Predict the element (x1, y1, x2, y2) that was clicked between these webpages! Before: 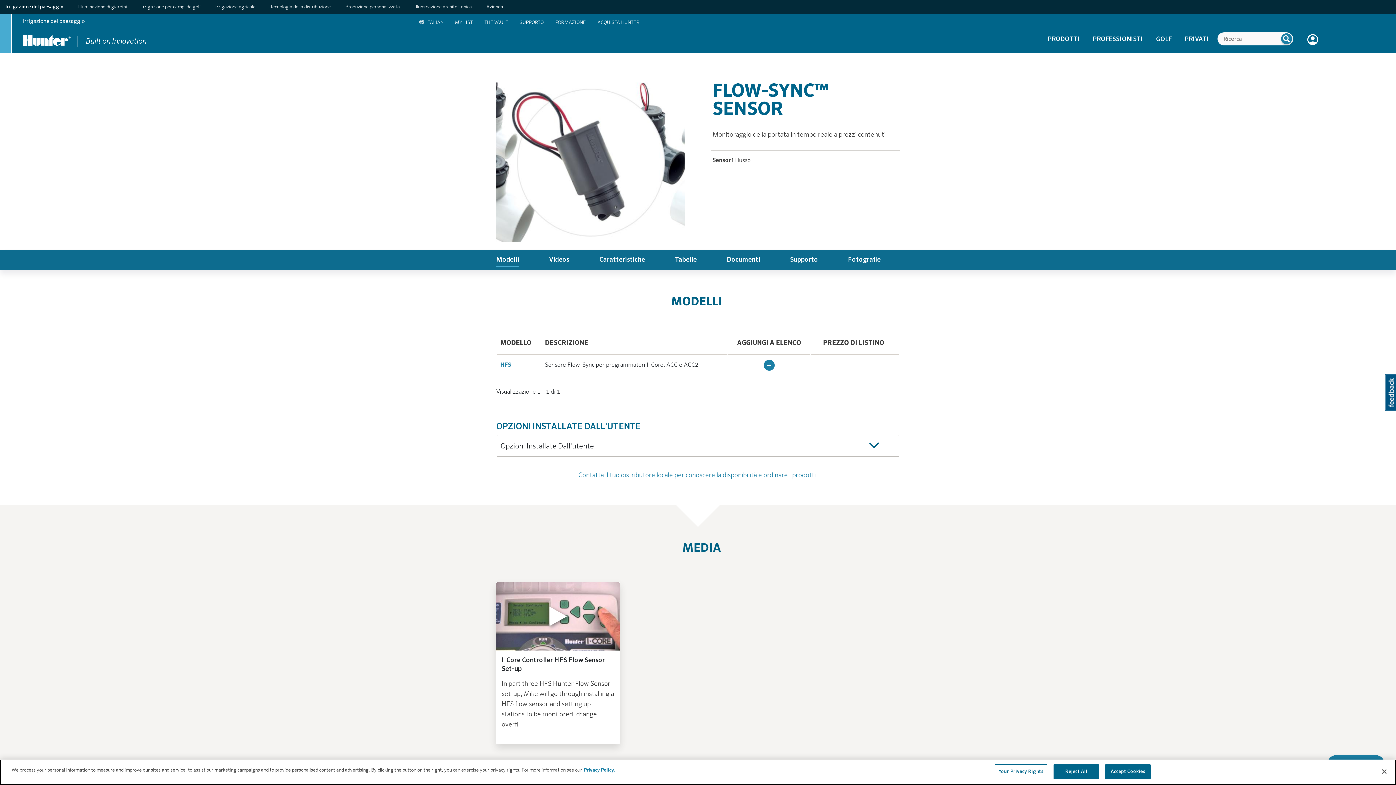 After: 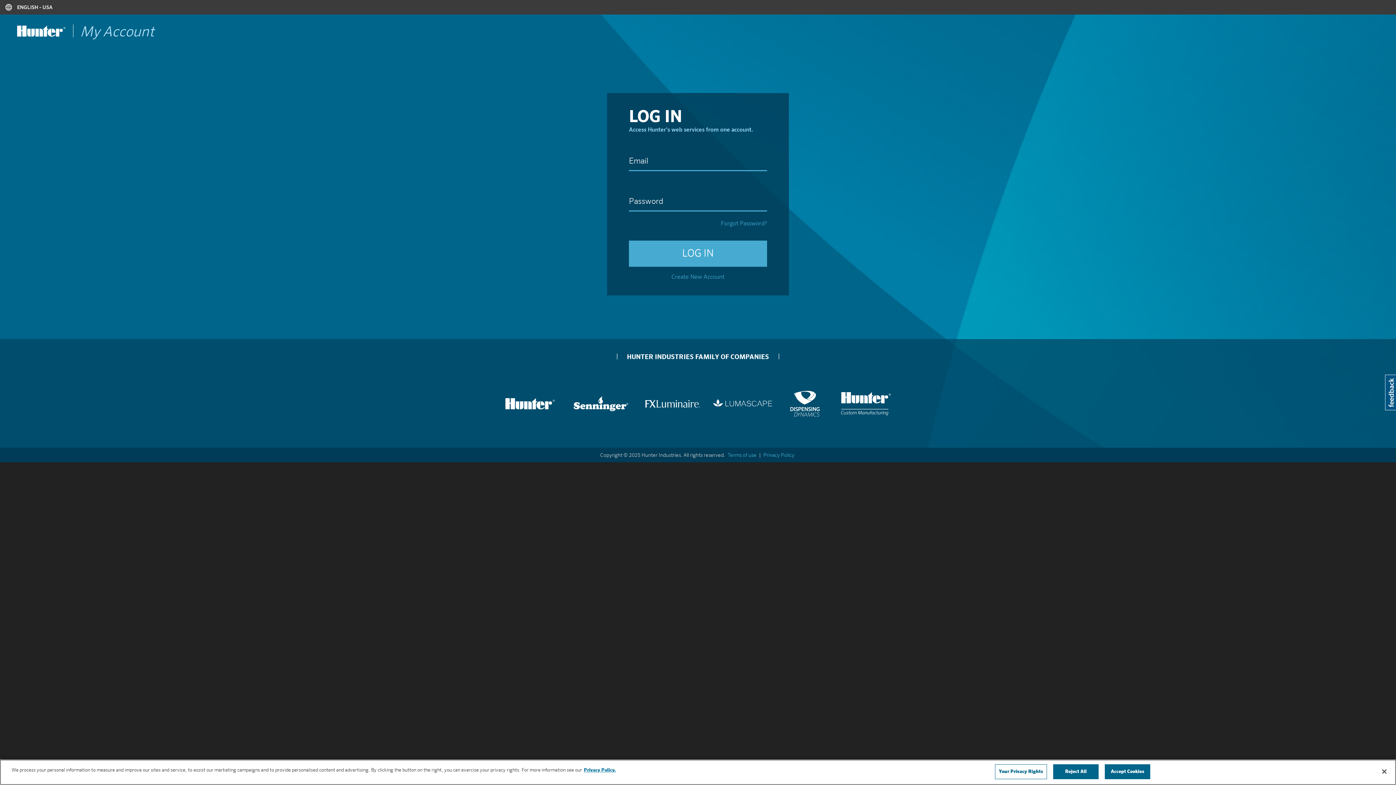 Action: bbox: (1299, 30, 1326, 46)